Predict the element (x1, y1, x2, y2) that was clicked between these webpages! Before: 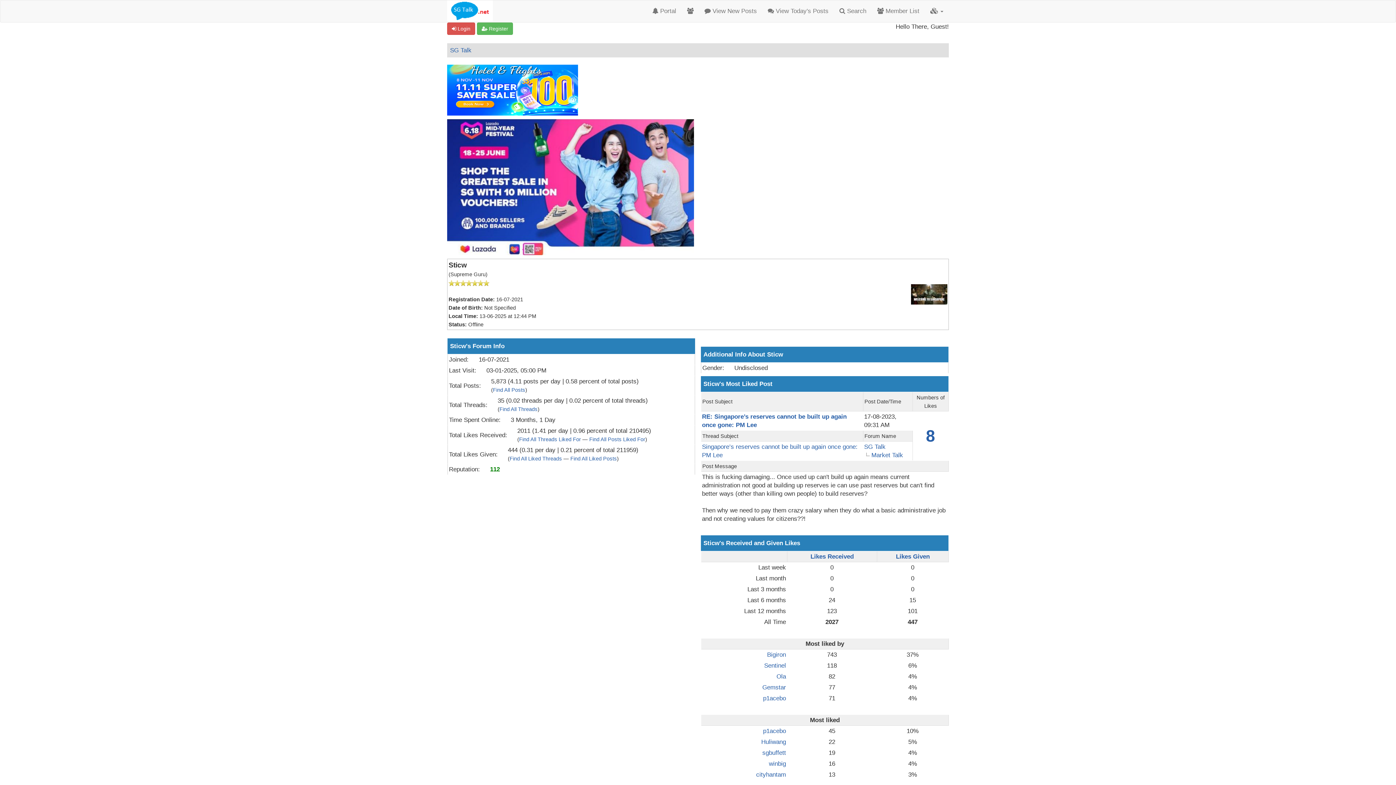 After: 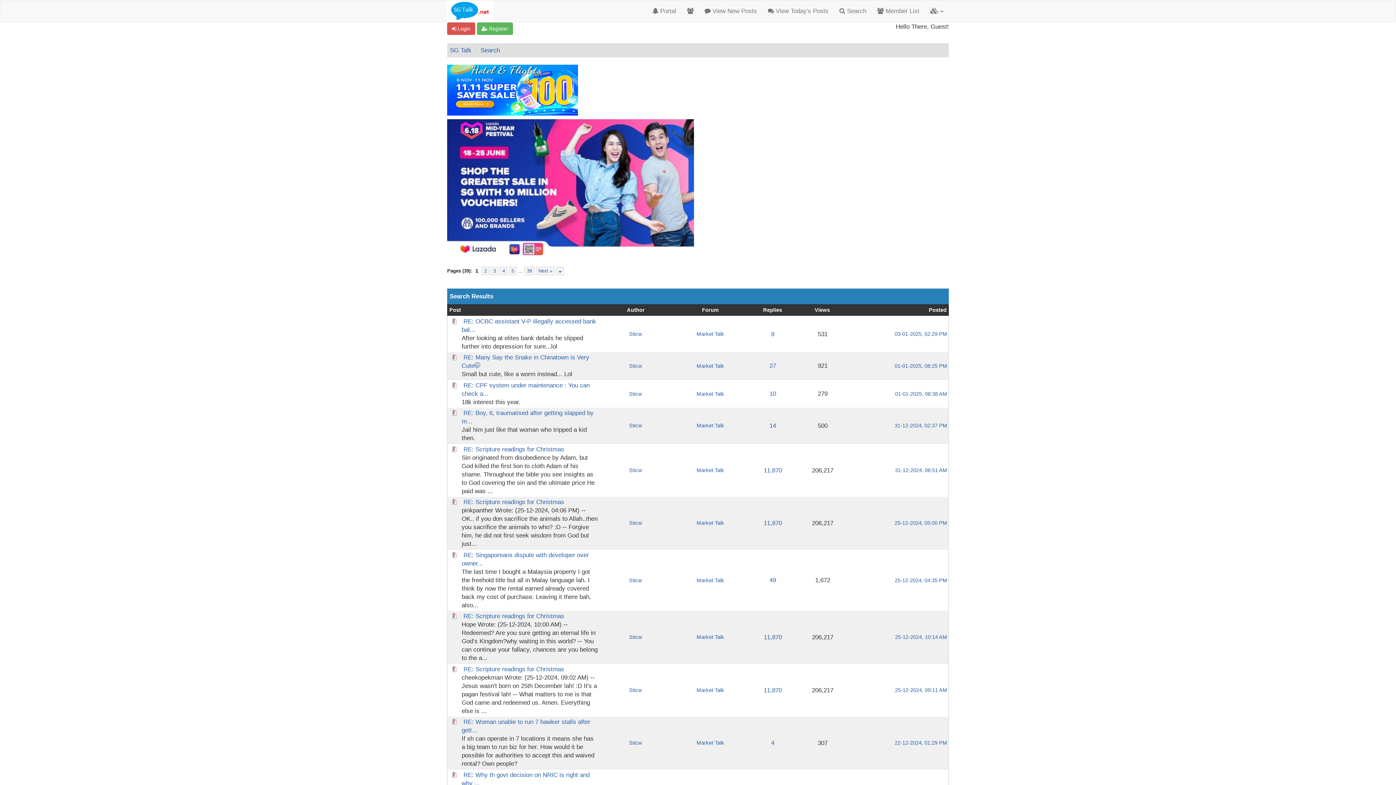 Action: bbox: (589, 436, 645, 442) label: Find All Posts Liked For